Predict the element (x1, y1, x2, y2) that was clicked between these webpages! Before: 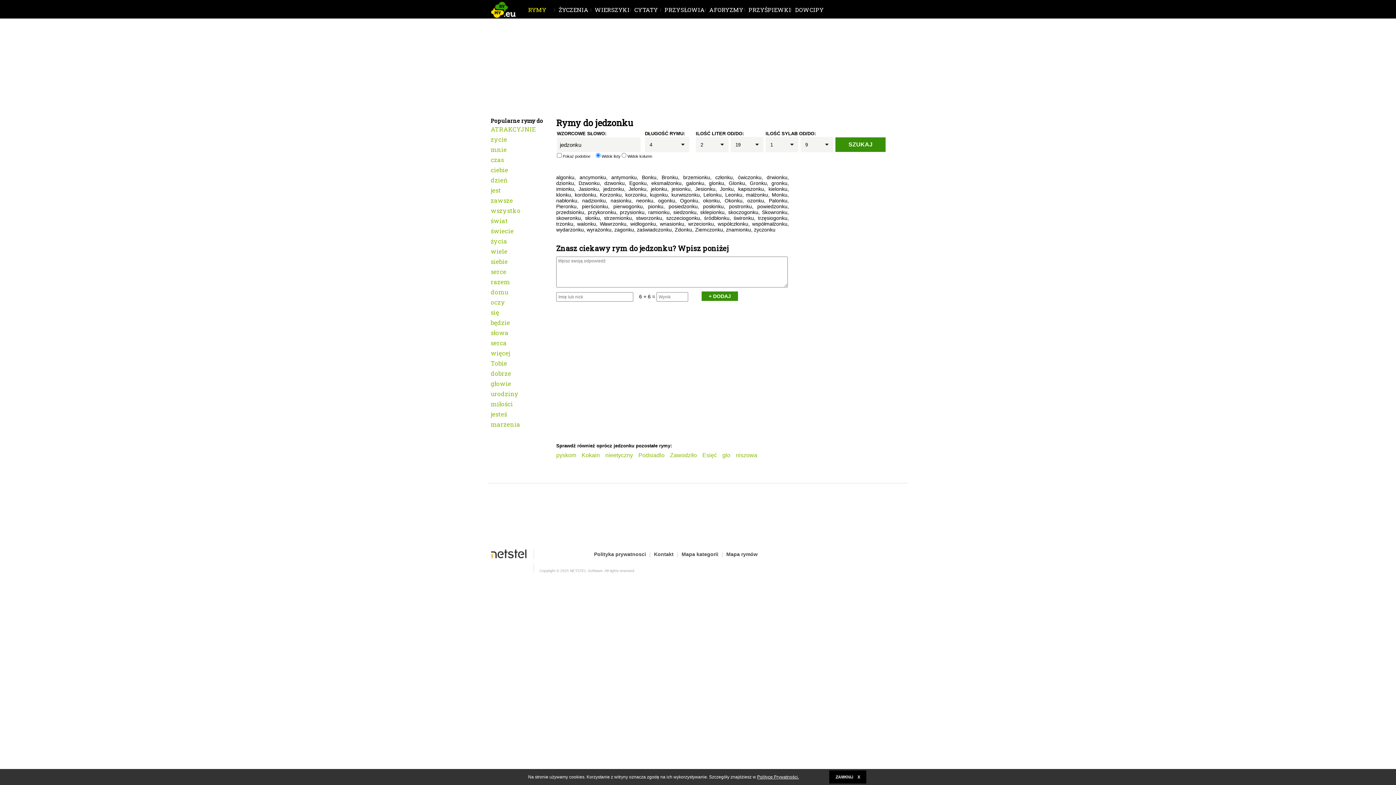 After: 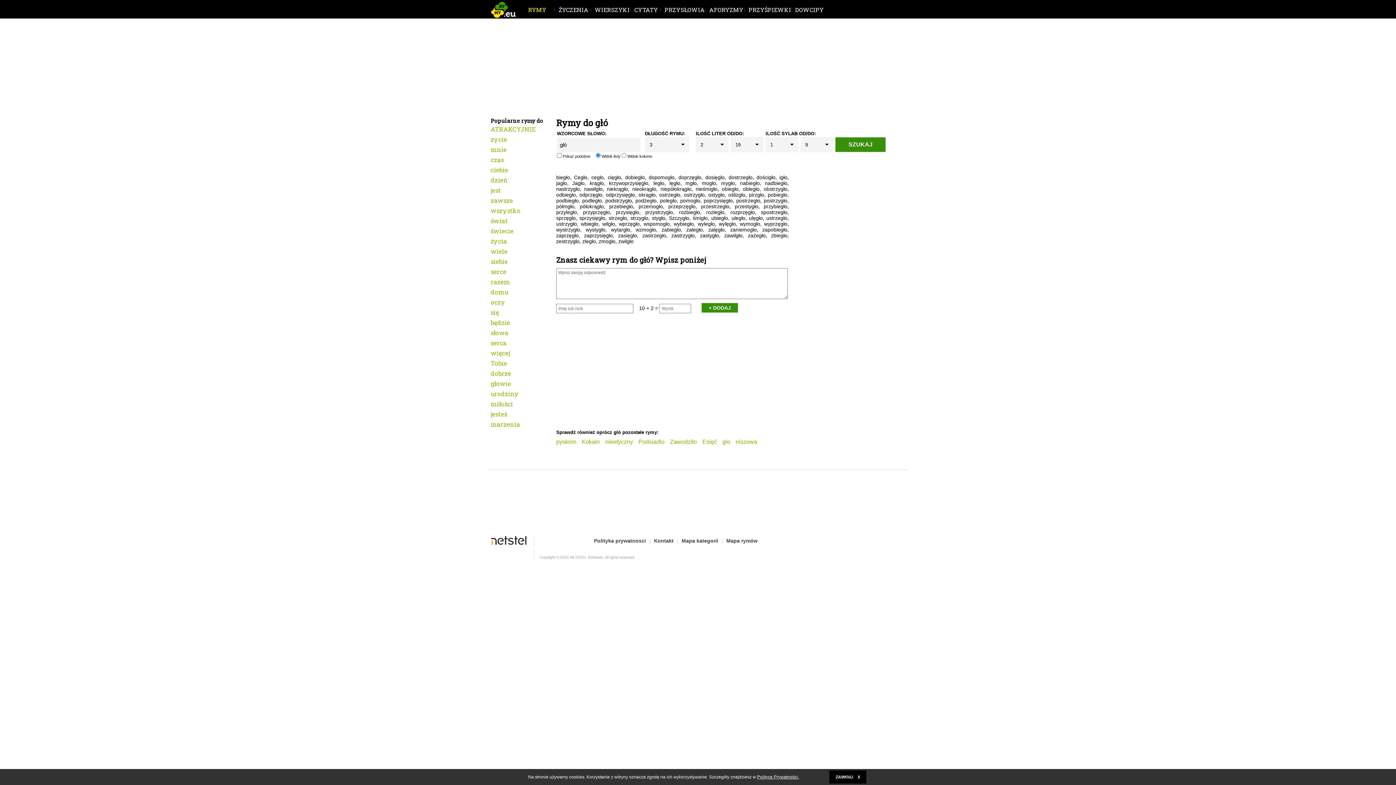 Action: bbox: (722, 452, 730, 458) label: glo